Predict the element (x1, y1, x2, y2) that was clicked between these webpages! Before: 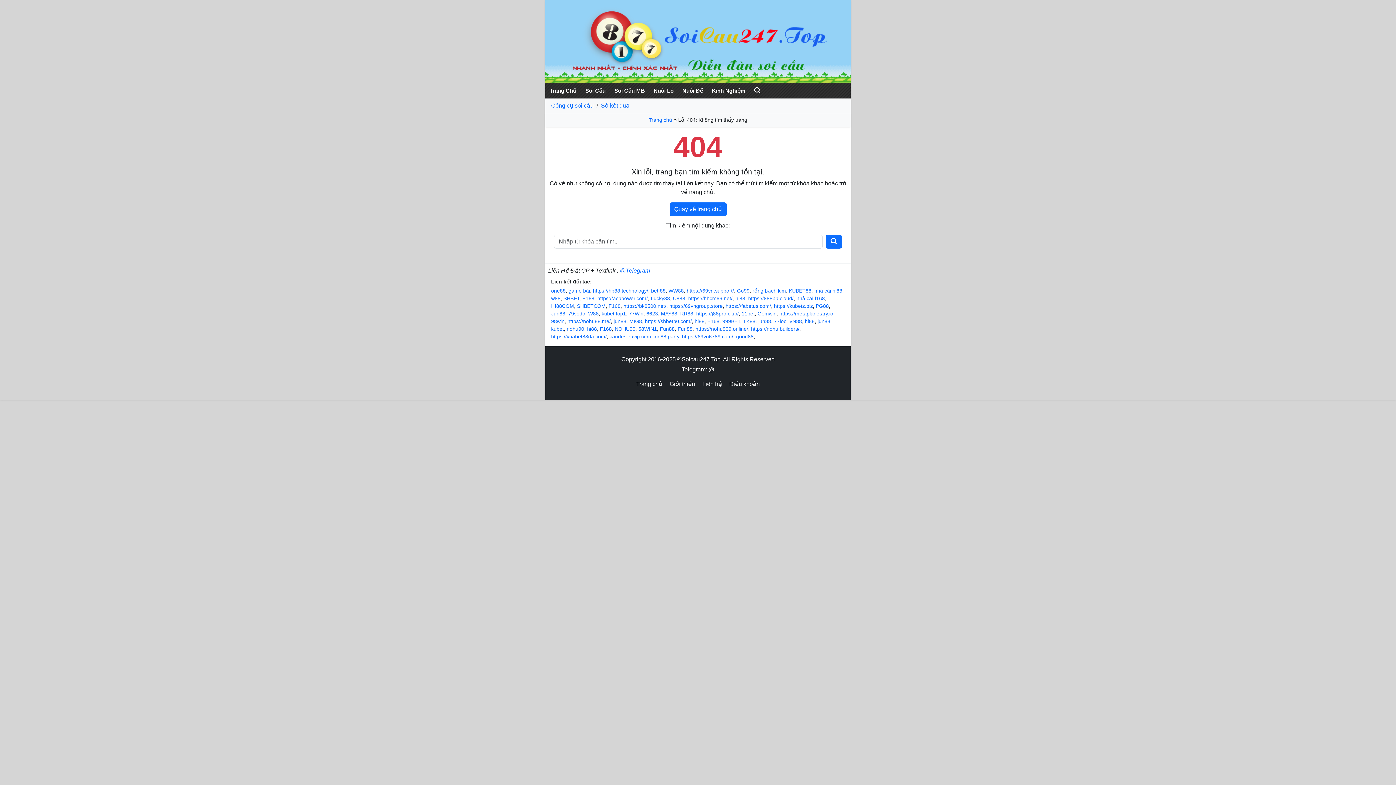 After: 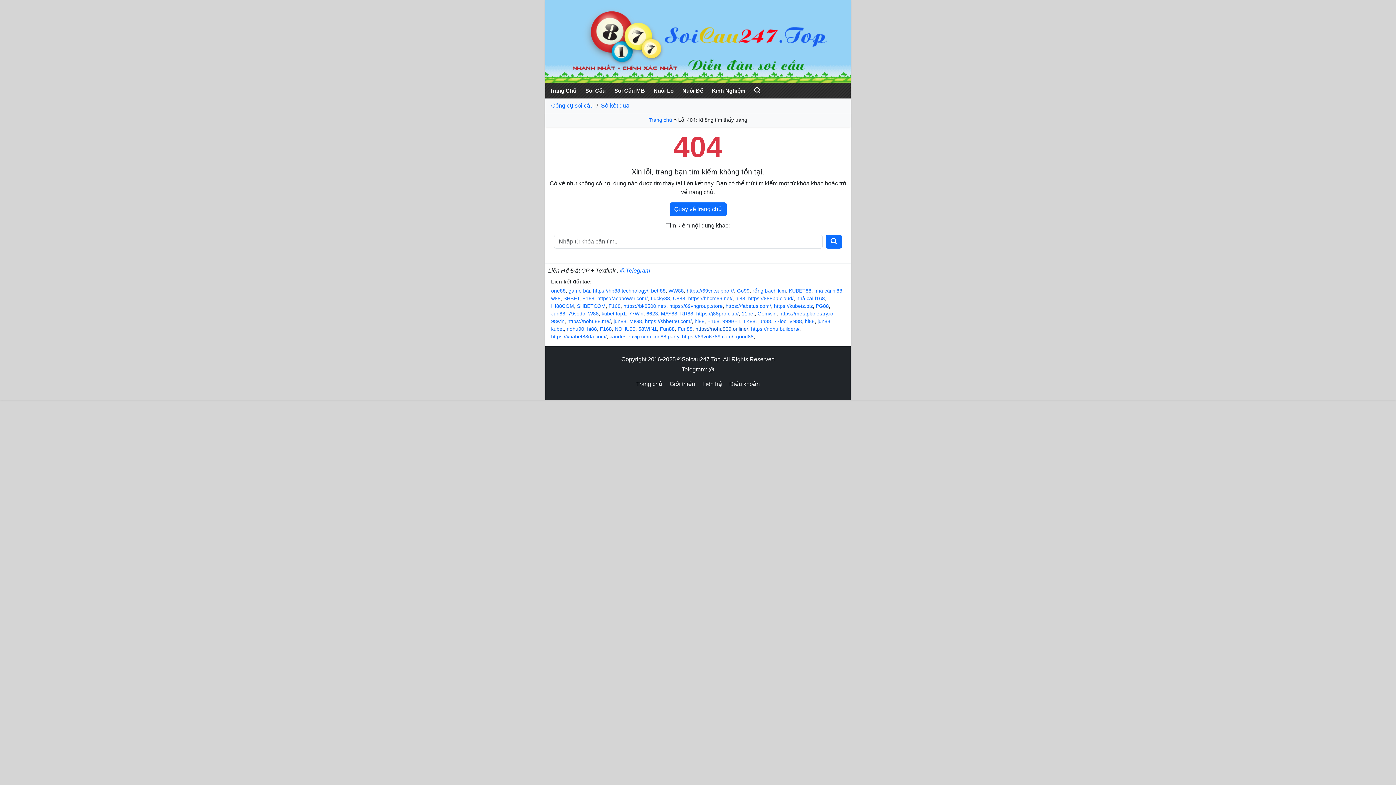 Action: label: https://nohu909.online/ bbox: (695, 326, 748, 332)